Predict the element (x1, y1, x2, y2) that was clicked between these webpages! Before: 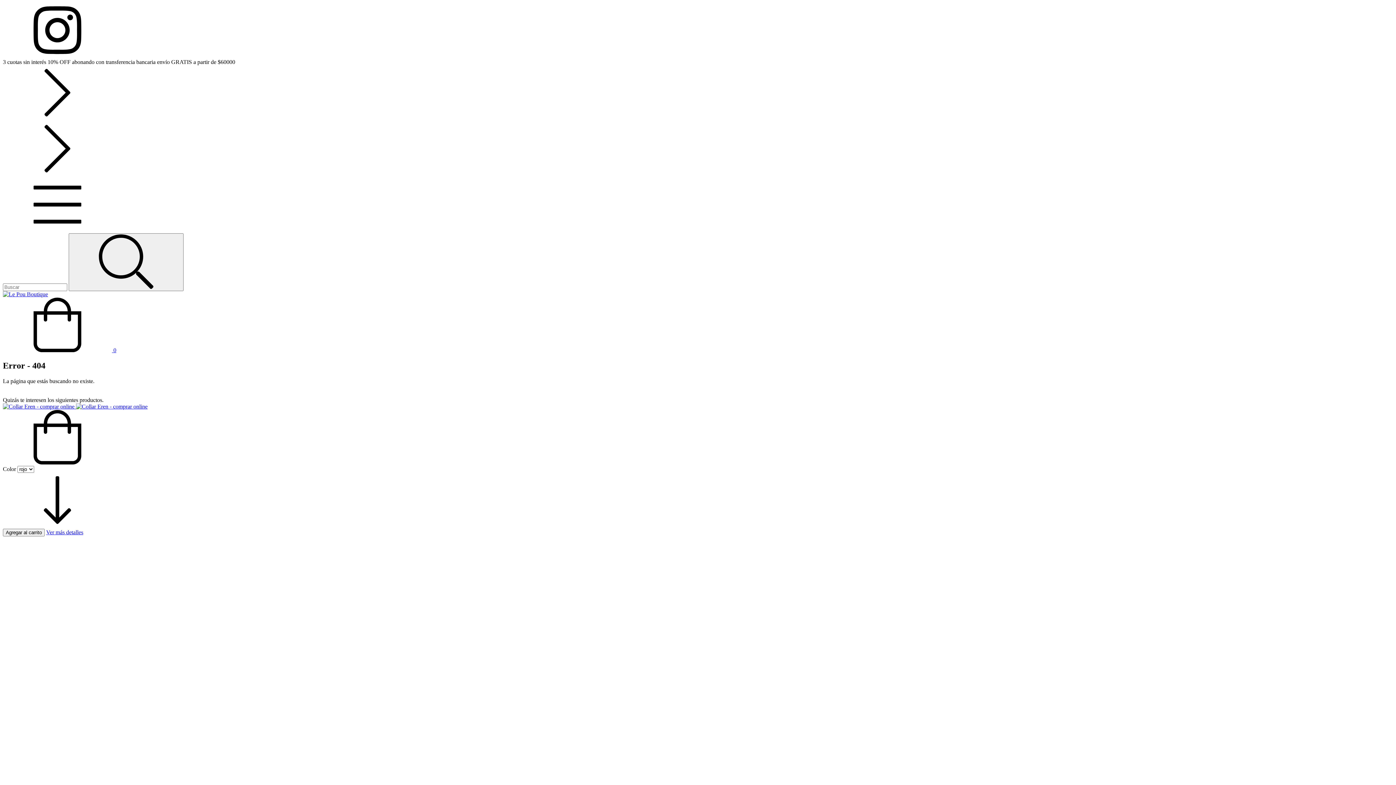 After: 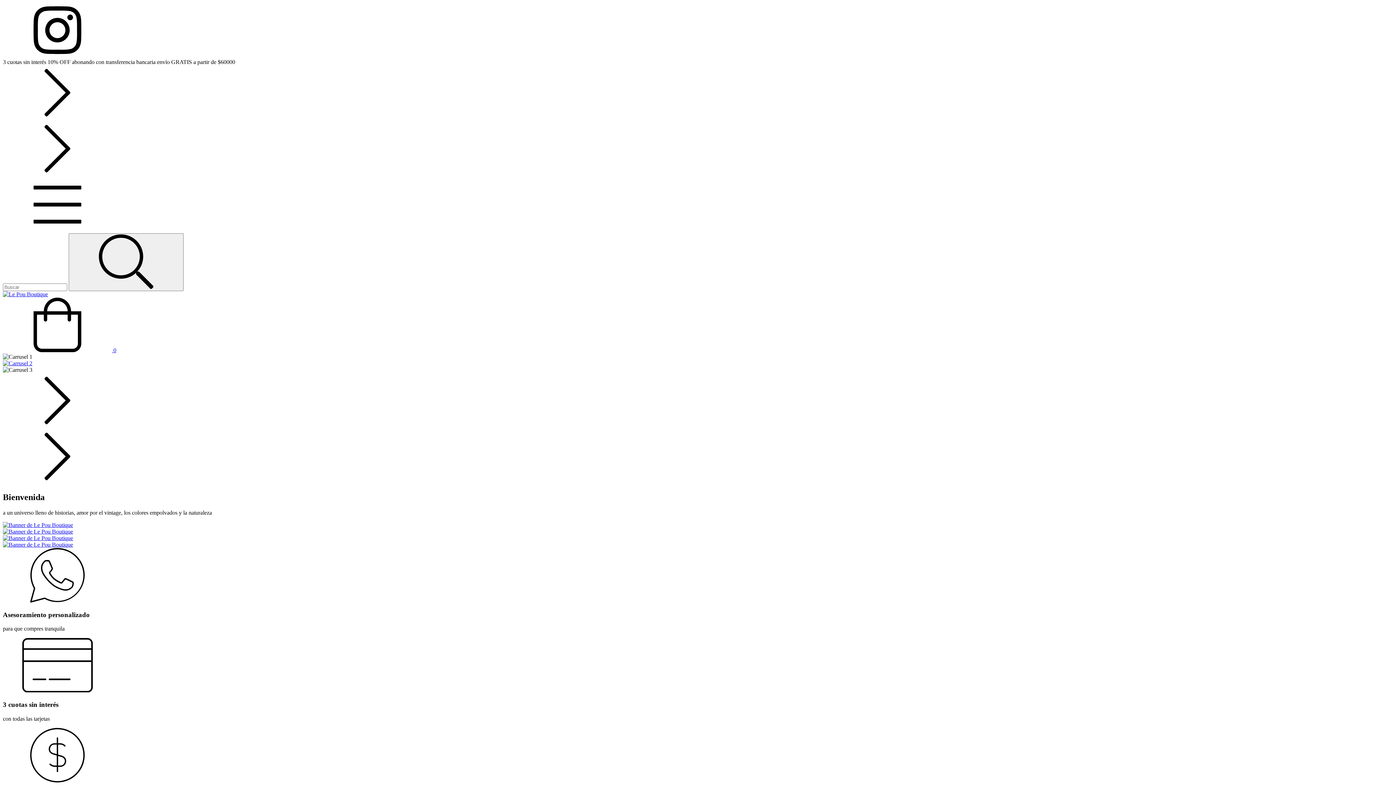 Action: bbox: (2, 291, 48, 297)